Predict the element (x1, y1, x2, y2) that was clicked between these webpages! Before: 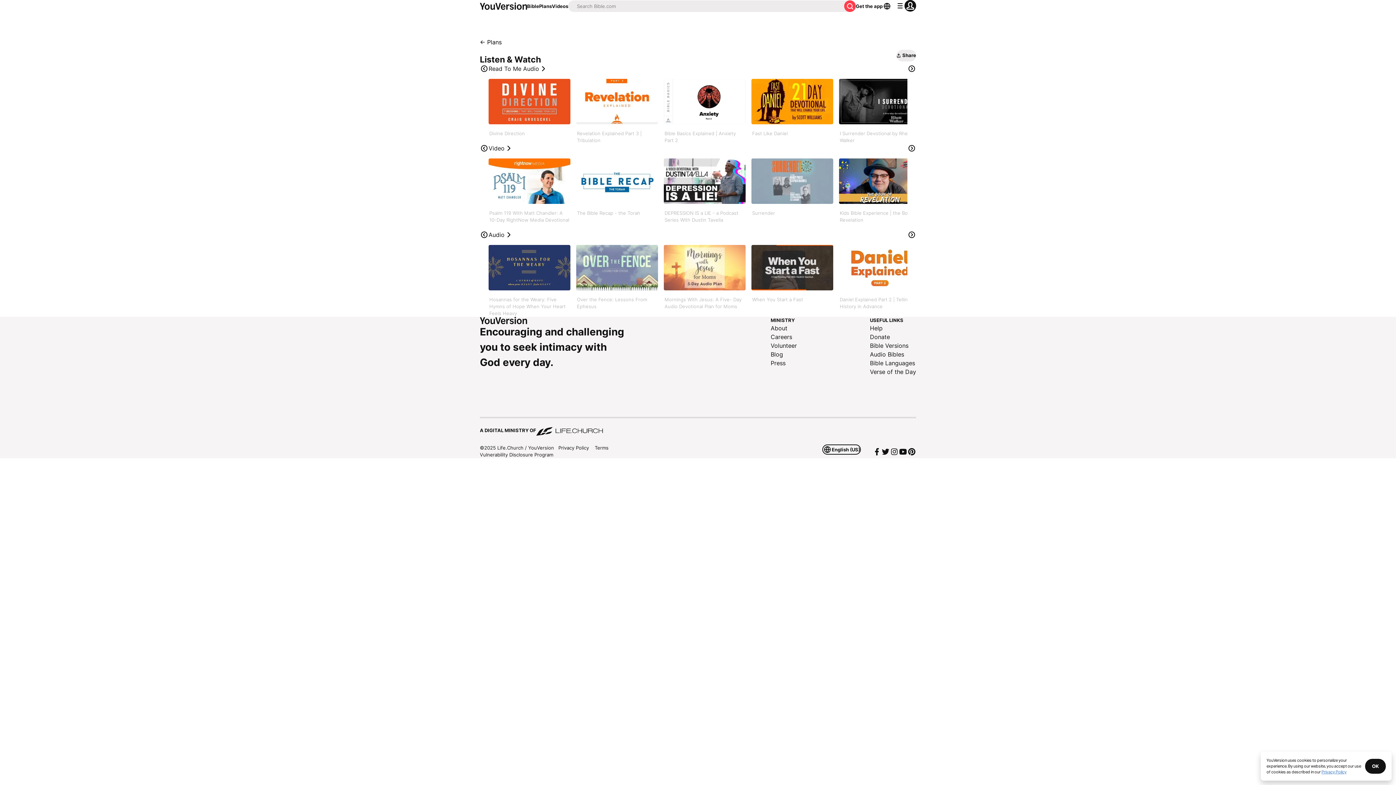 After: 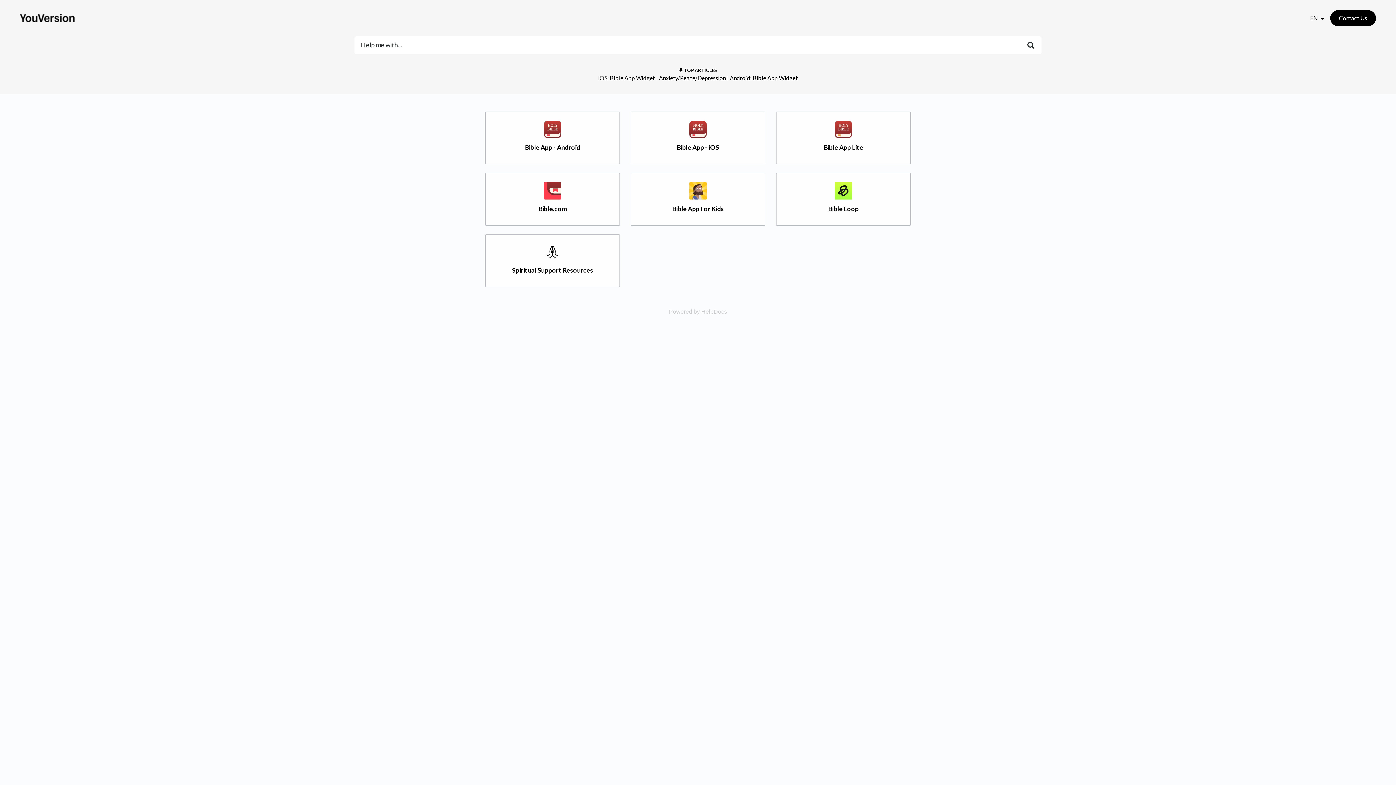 Action: label: Help bbox: (870, 324, 916, 332)